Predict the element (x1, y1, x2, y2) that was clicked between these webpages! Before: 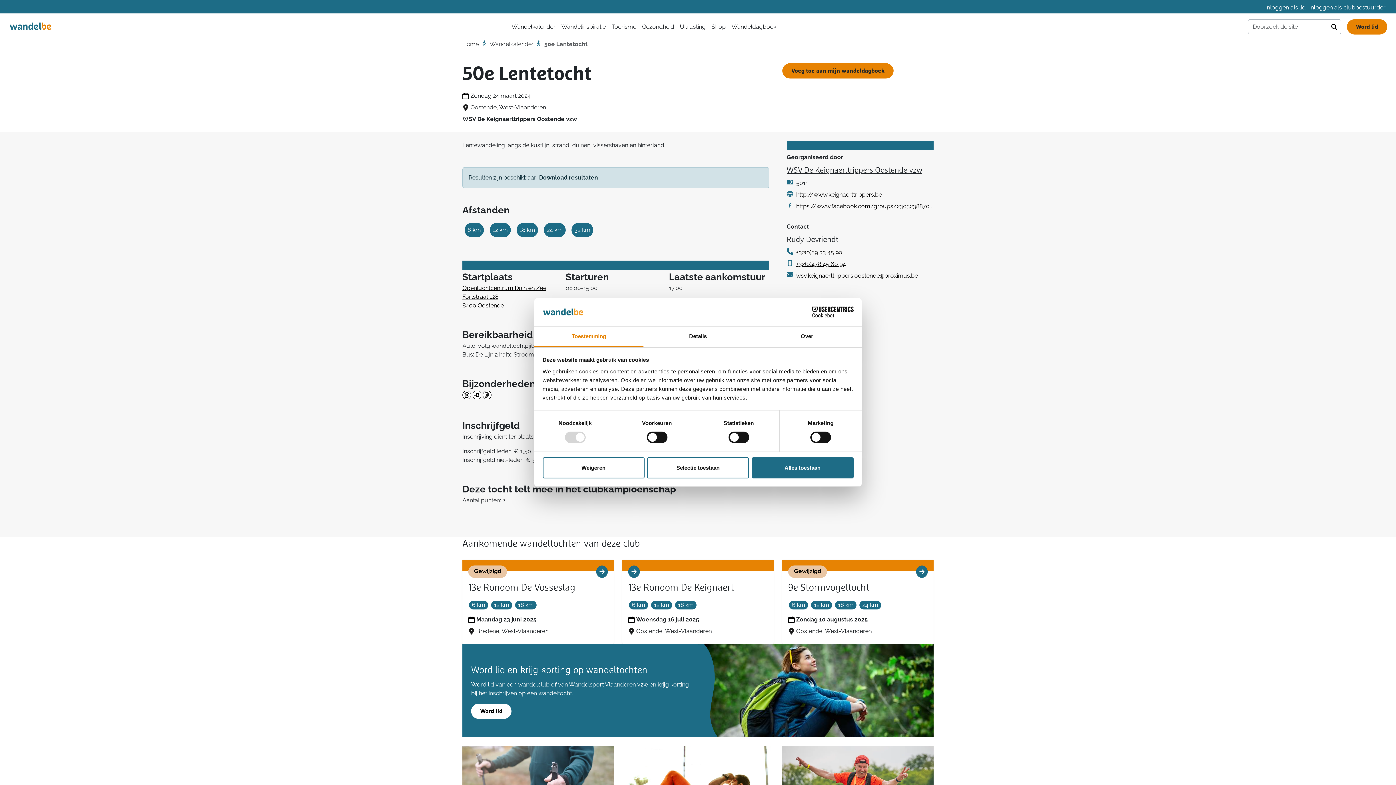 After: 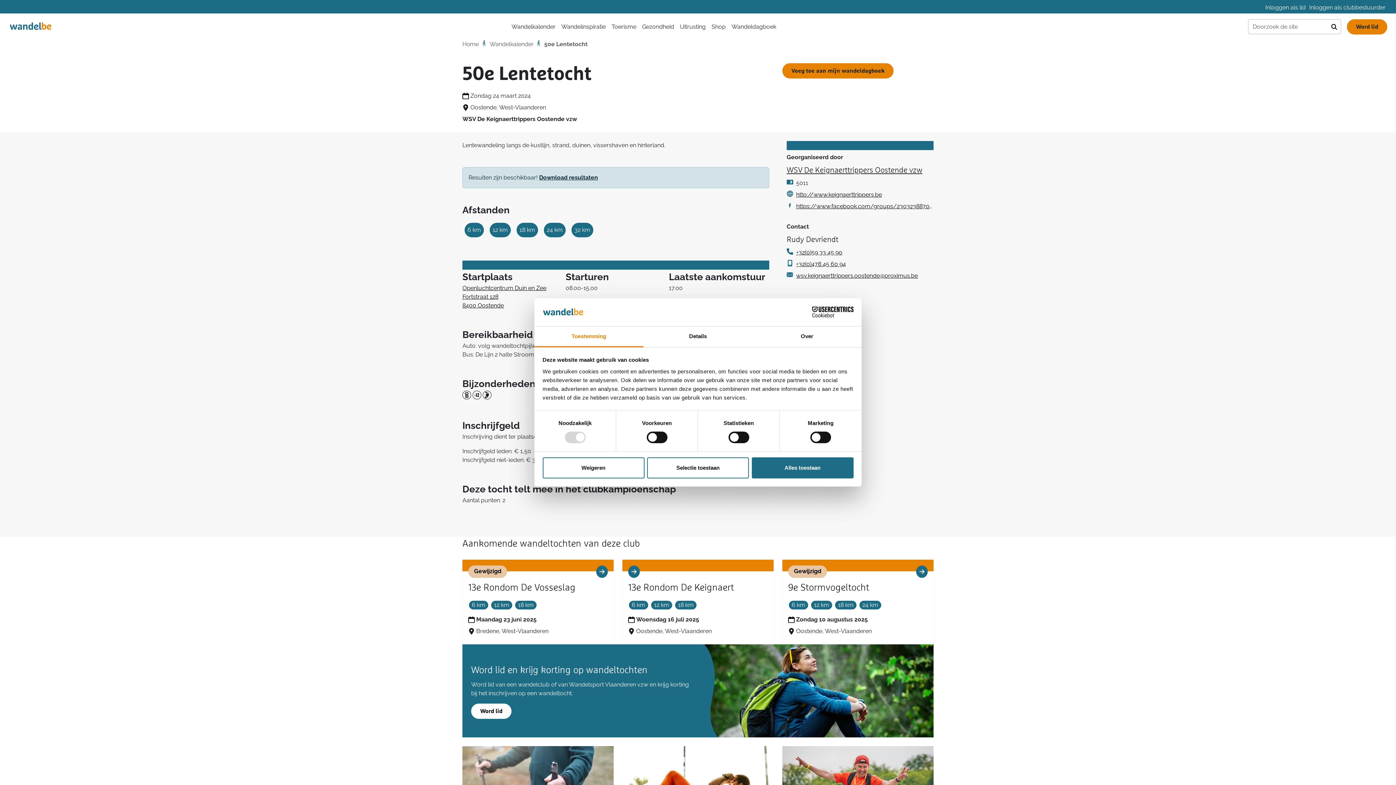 Action: bbox: (471, 703, 511, 719) label: Word lid